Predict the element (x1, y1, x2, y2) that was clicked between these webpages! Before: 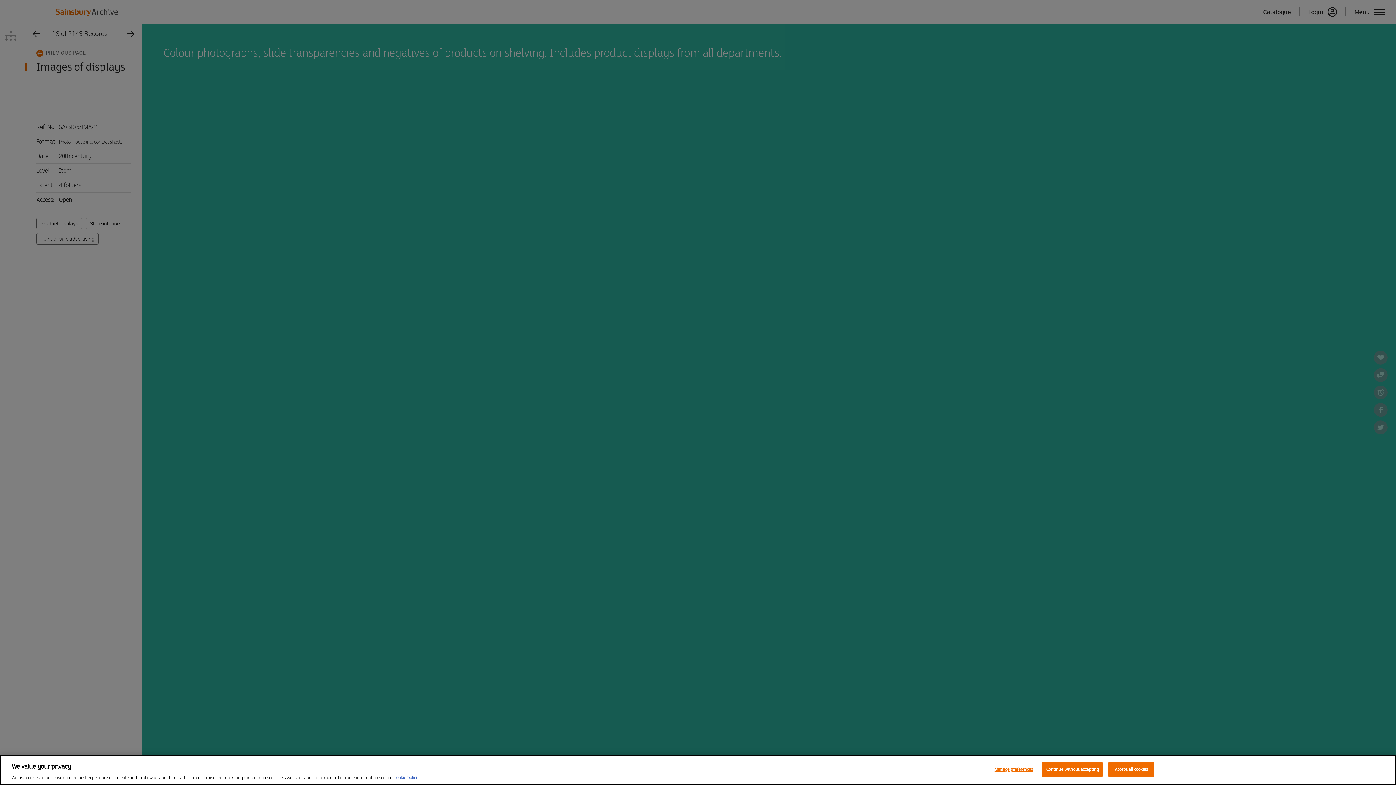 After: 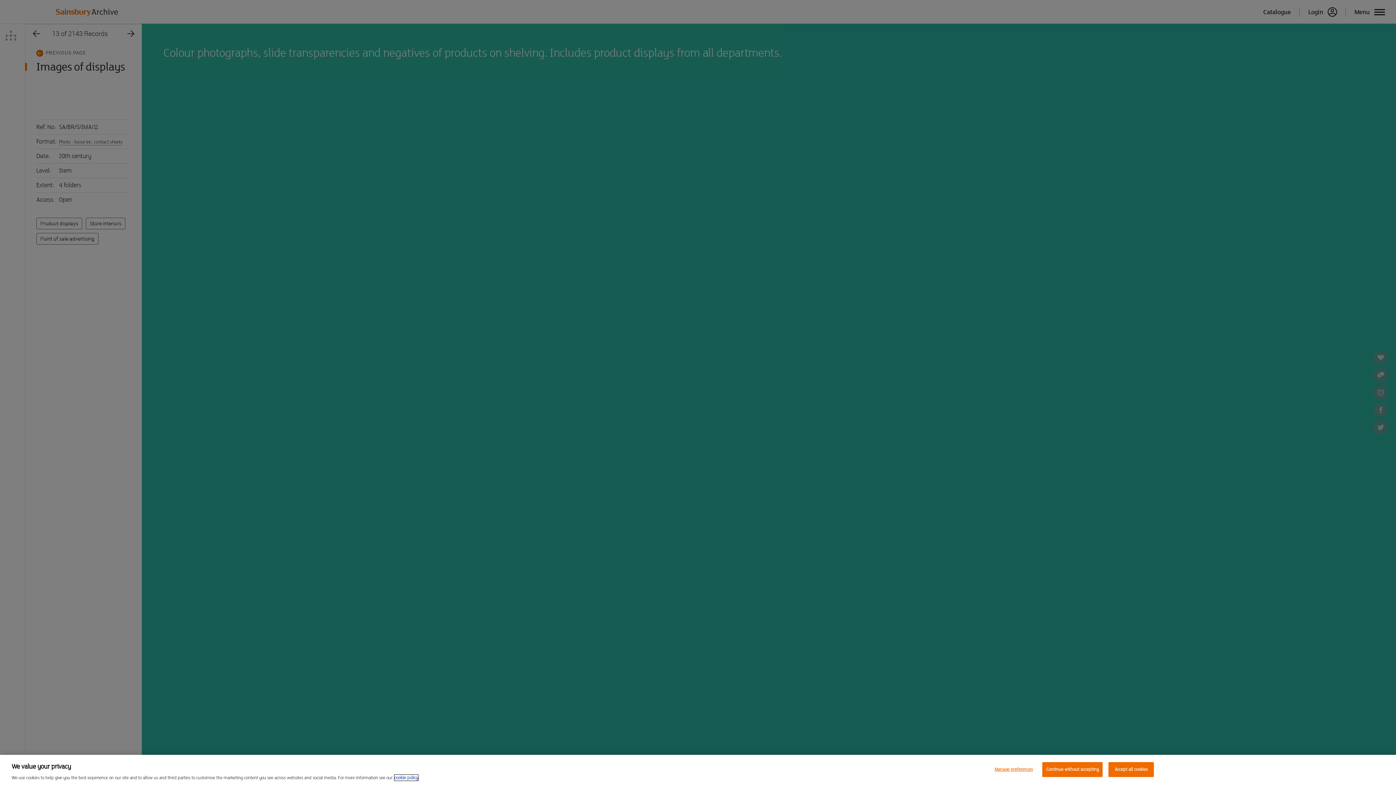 Action: bbox: (394, 775, 418, 781) label: More information about your privacy, opens in a new tab